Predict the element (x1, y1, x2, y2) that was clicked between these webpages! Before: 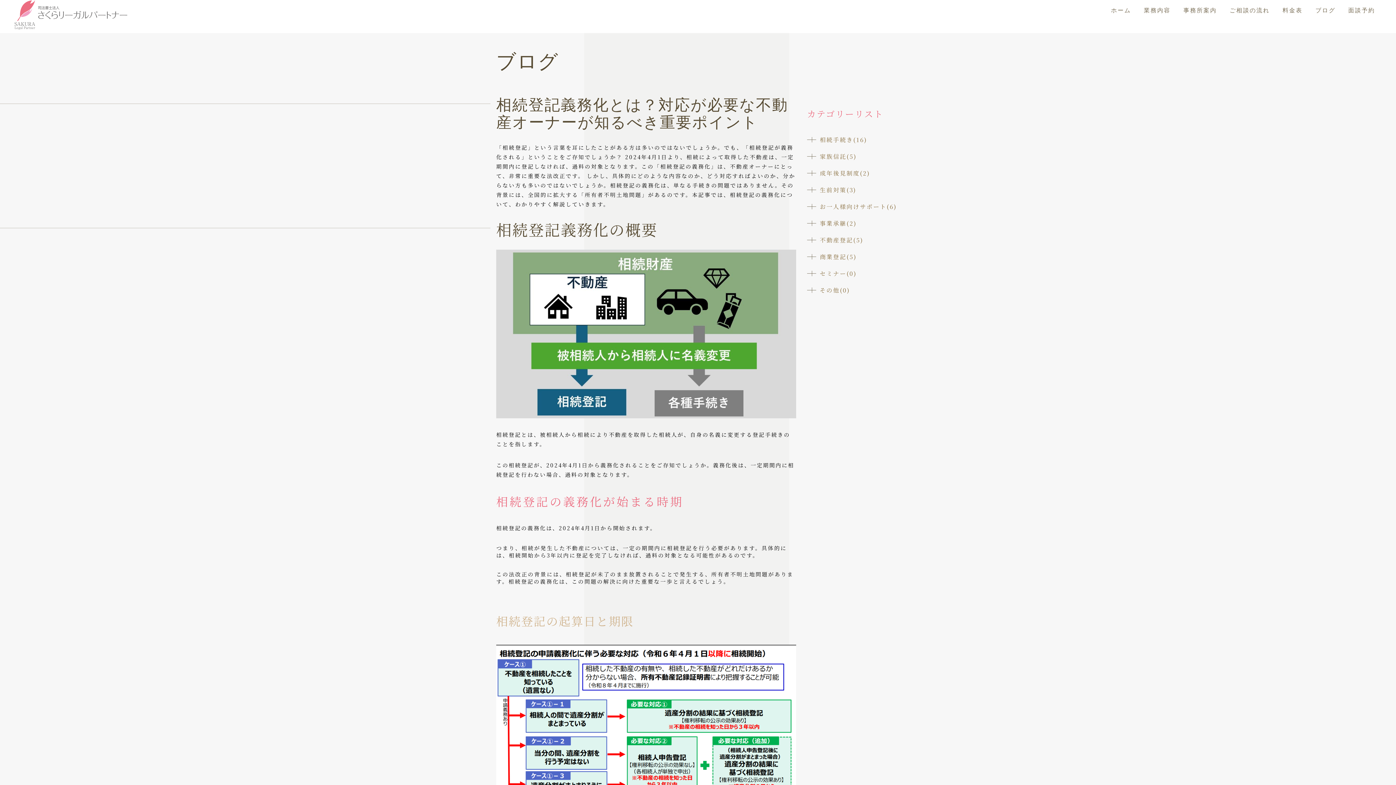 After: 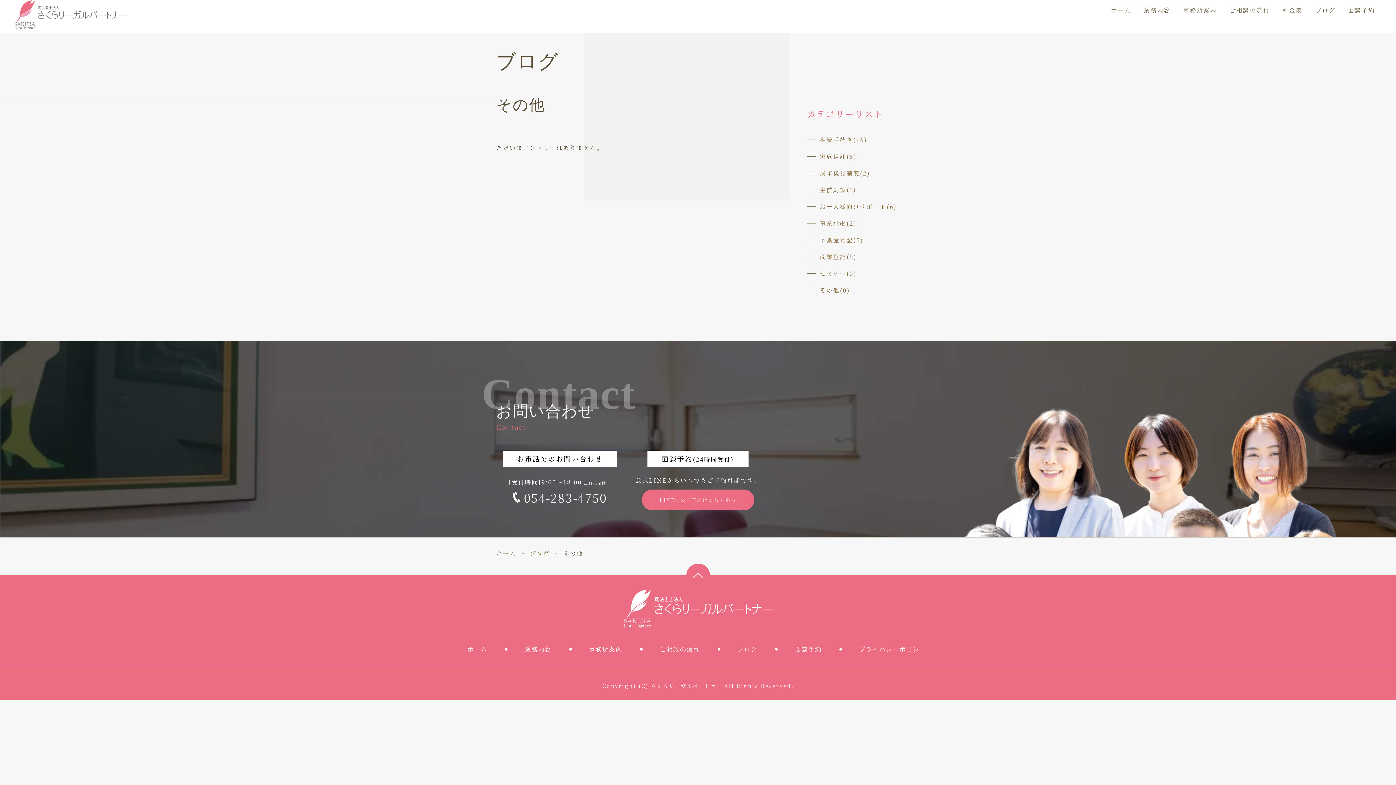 Action: bbox: (820, 286, 850, 294) label: その他(0)